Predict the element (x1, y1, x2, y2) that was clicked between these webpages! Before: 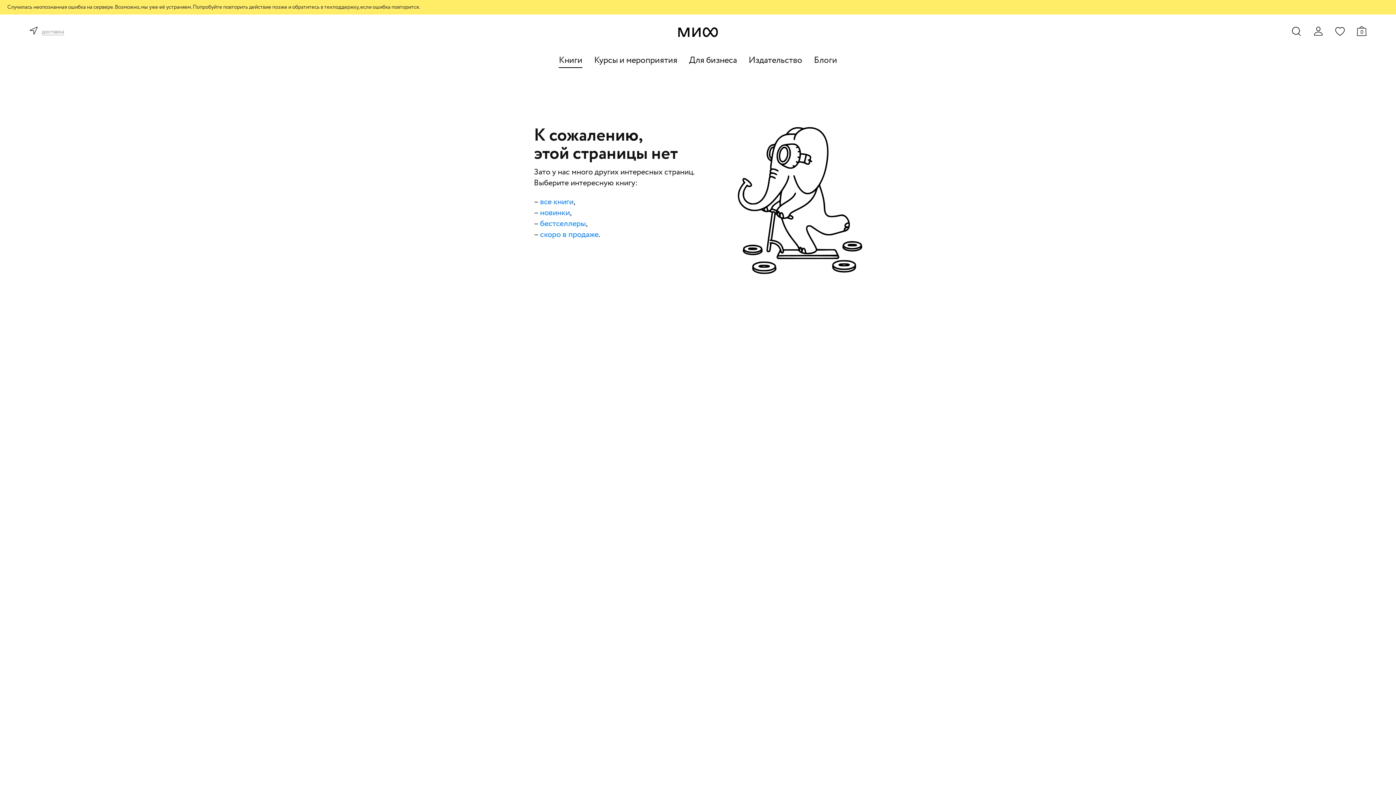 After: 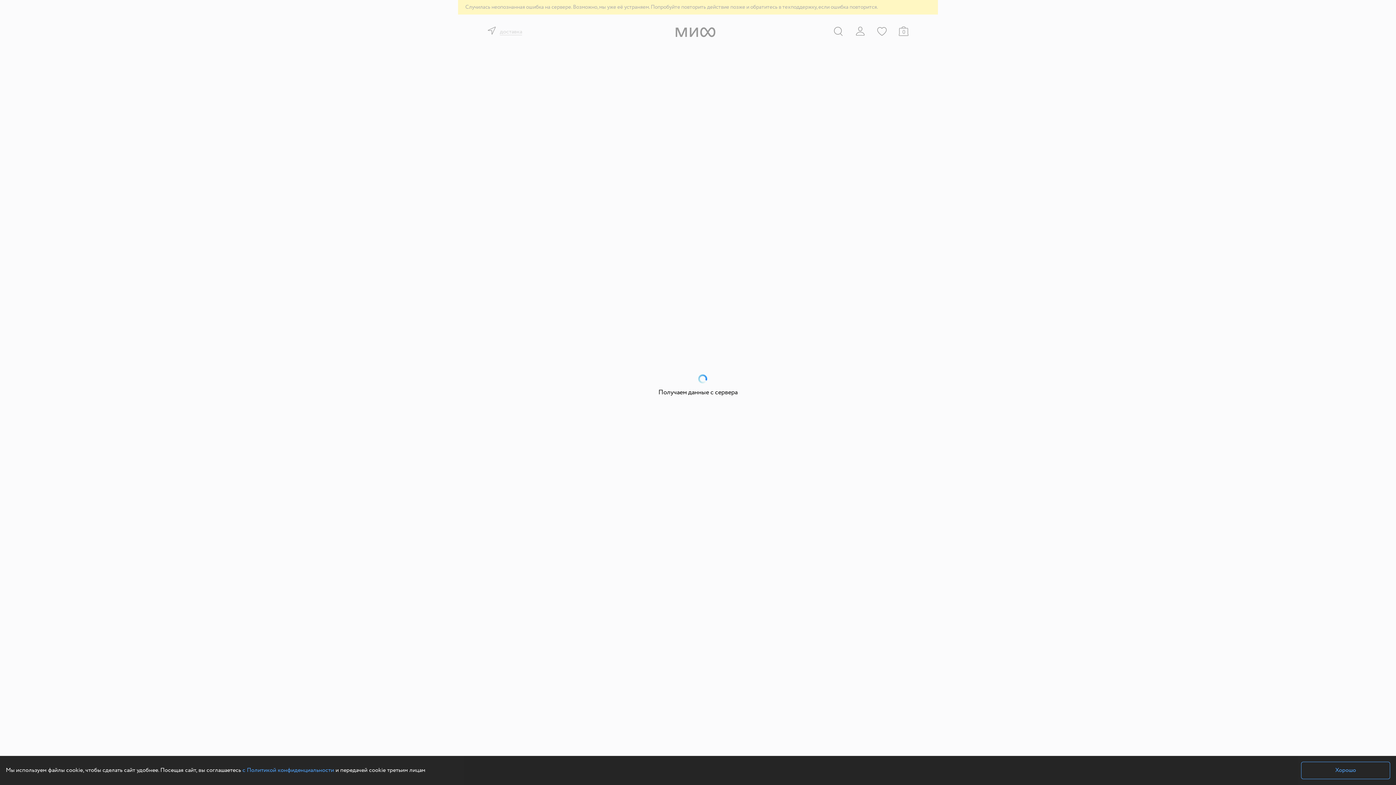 Action: bbox: (1357, 26, 1367, 36) label: 0